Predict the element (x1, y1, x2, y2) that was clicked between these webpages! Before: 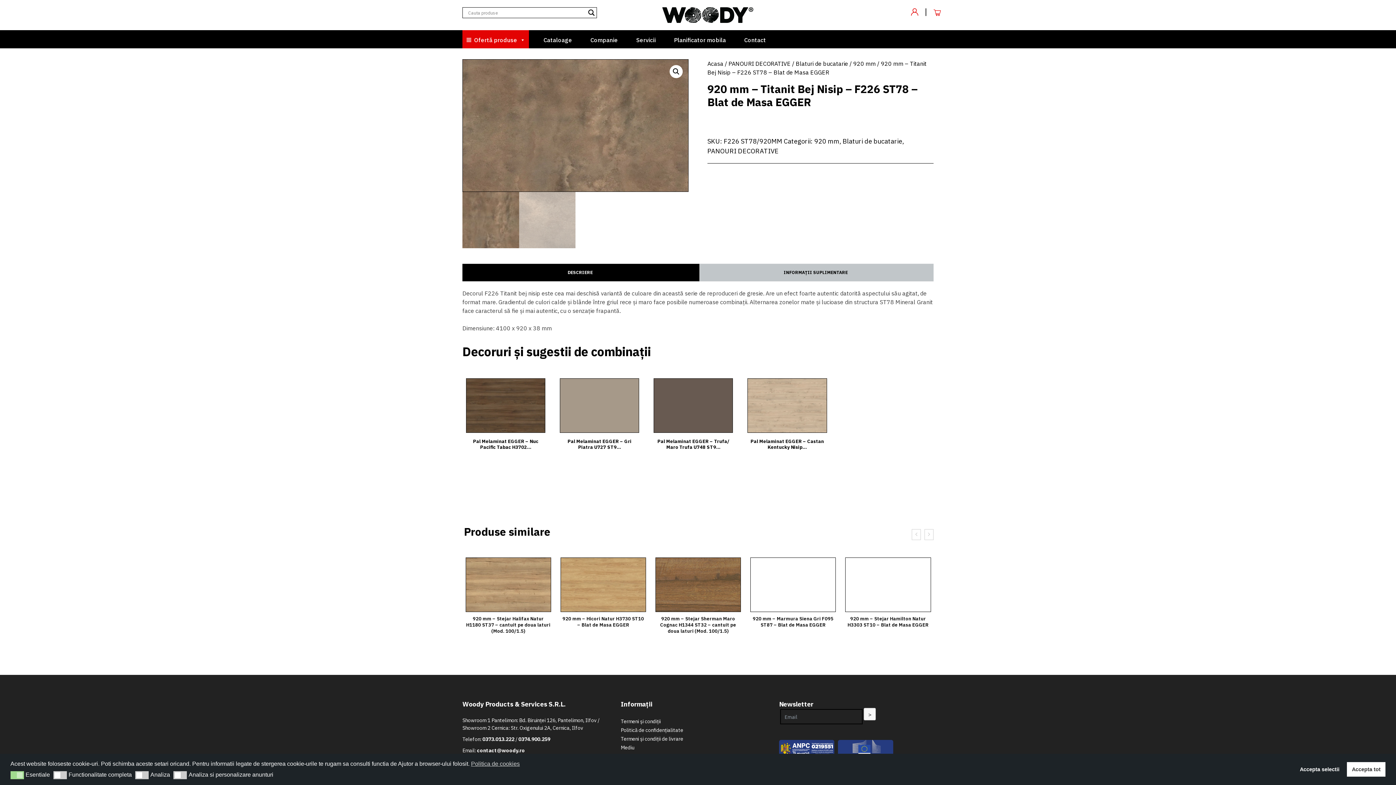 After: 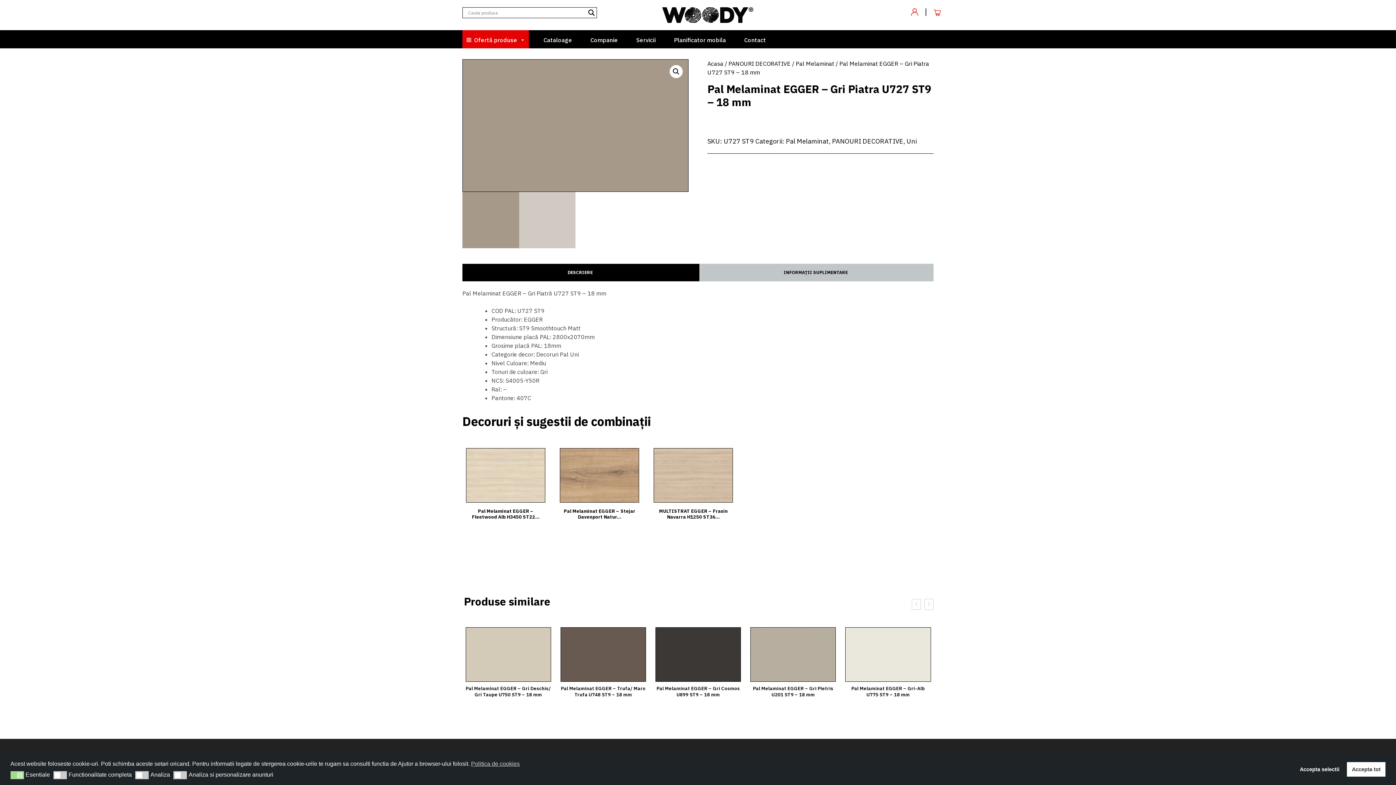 Action: bbox: (560, 378, 639, 463) label: Pal Melaminat EGGER – Gri Piatra U727 ST9...